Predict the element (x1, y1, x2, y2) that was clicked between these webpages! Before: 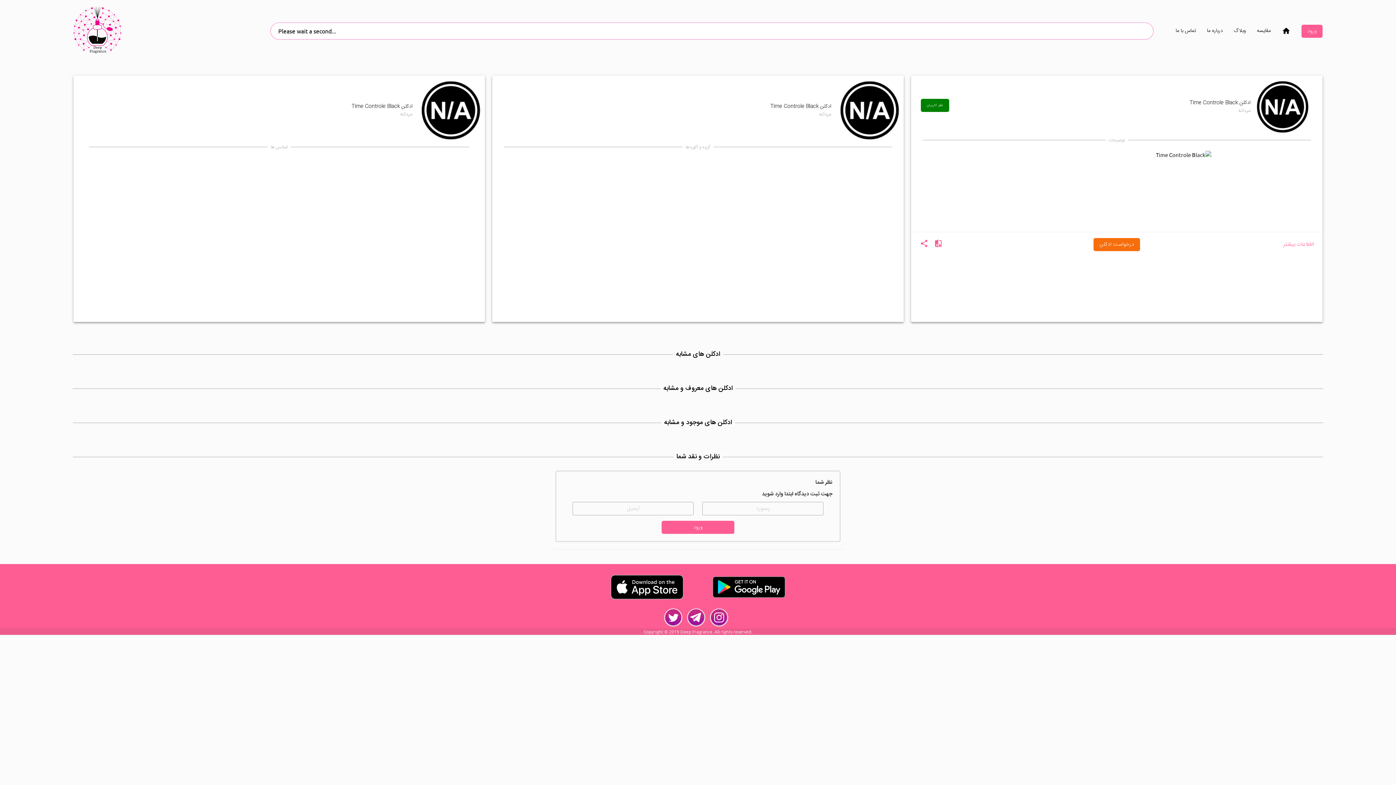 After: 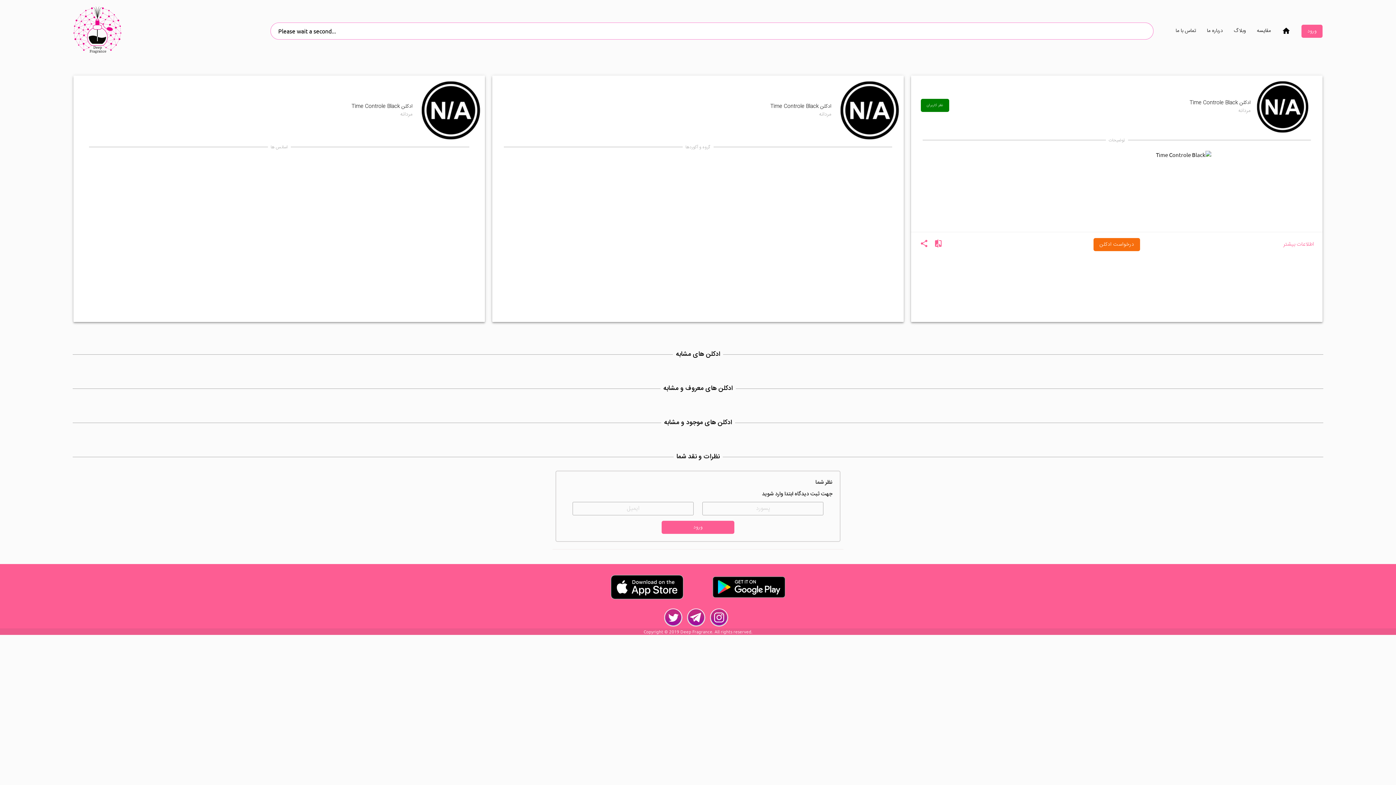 Action: bbox: (687, 621, 709, 628)